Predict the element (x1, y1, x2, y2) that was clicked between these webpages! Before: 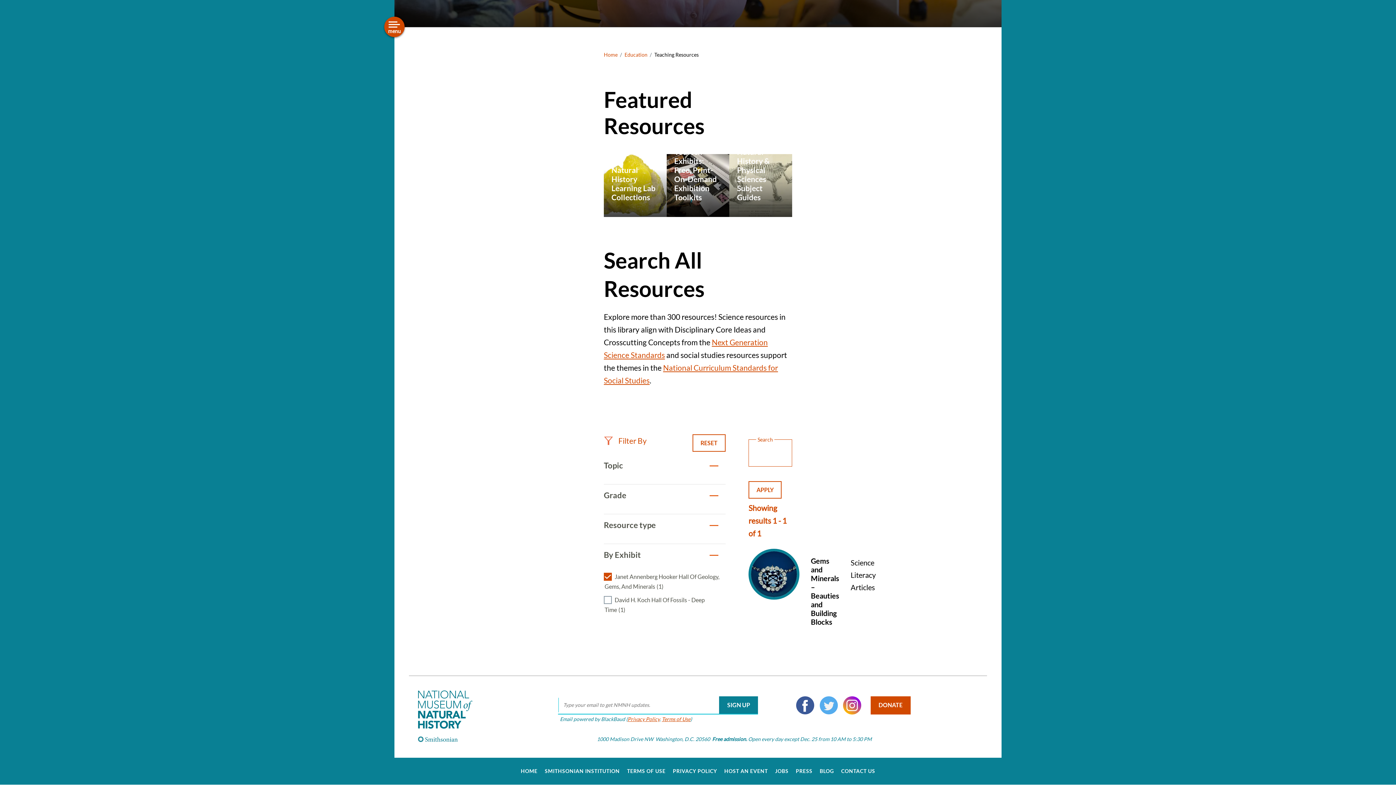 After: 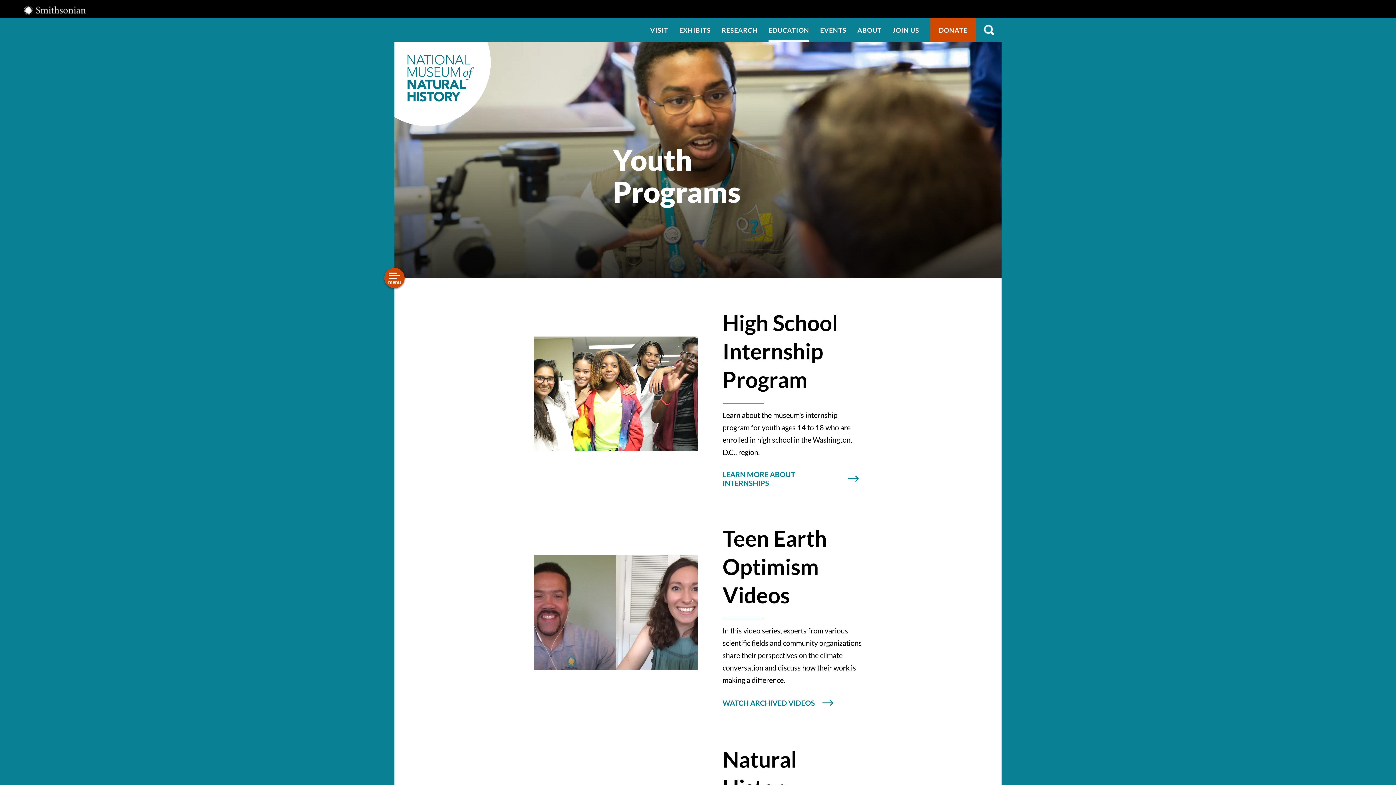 Action: label: Youth Programs bbox: (355, 210, 433, 219)